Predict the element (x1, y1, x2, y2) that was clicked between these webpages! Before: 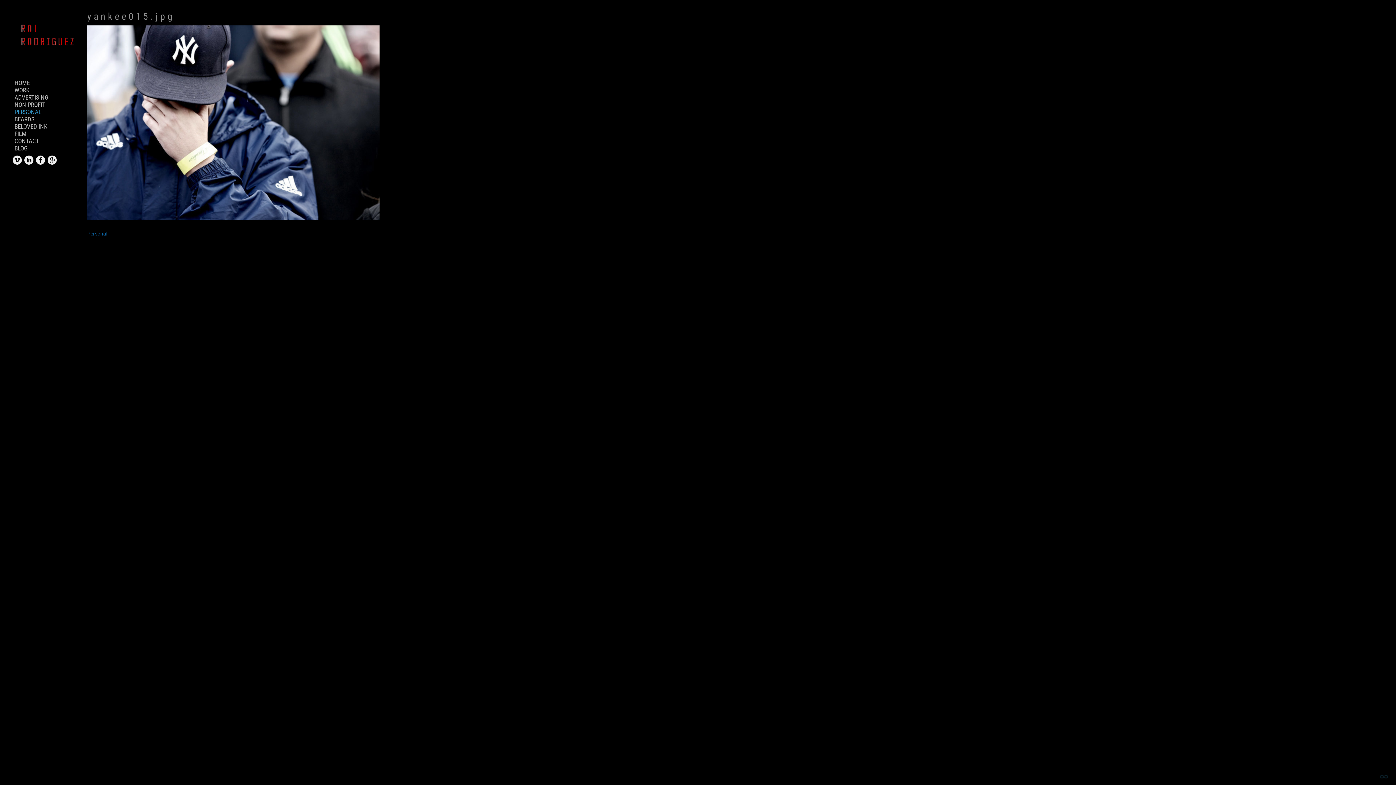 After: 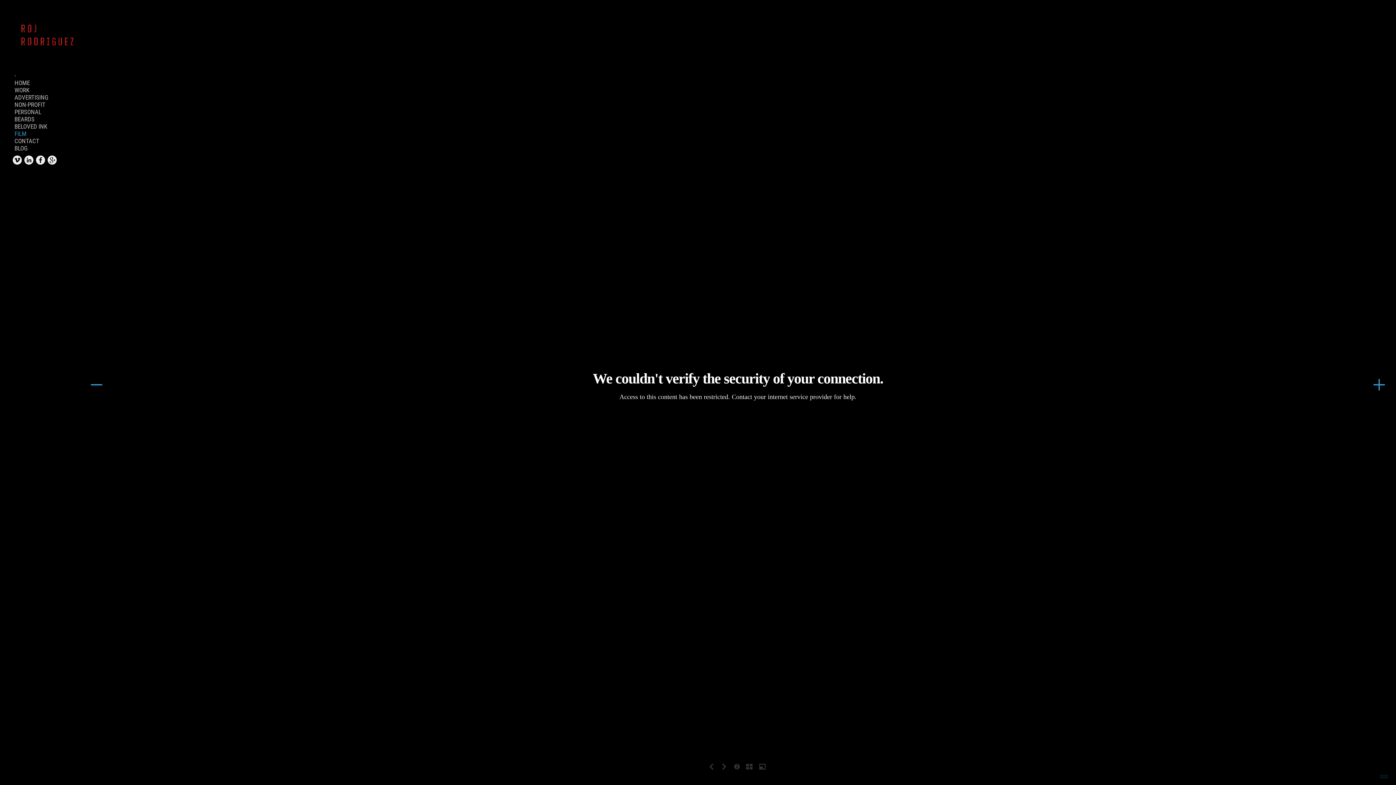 Action: label: FILM bbox: (14, 130, 26, 137)